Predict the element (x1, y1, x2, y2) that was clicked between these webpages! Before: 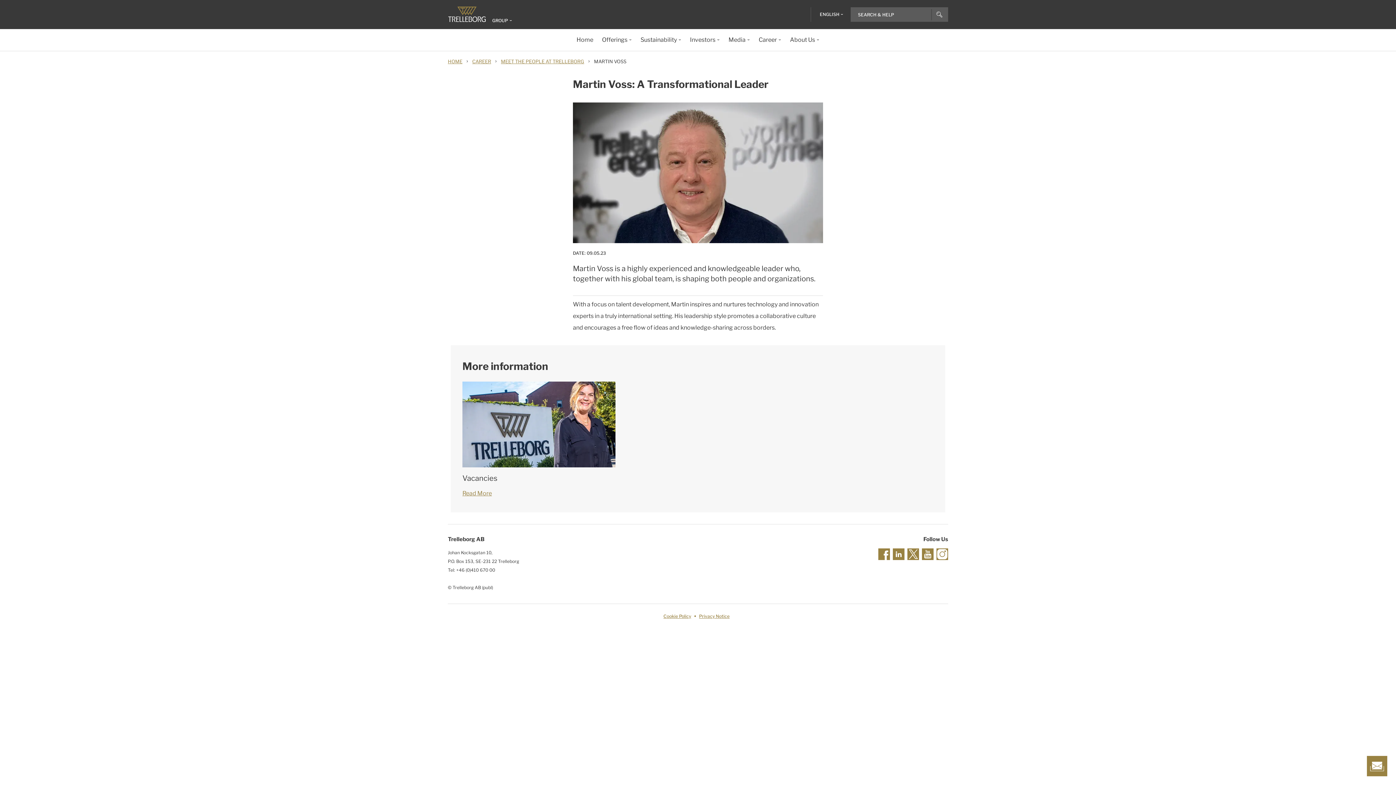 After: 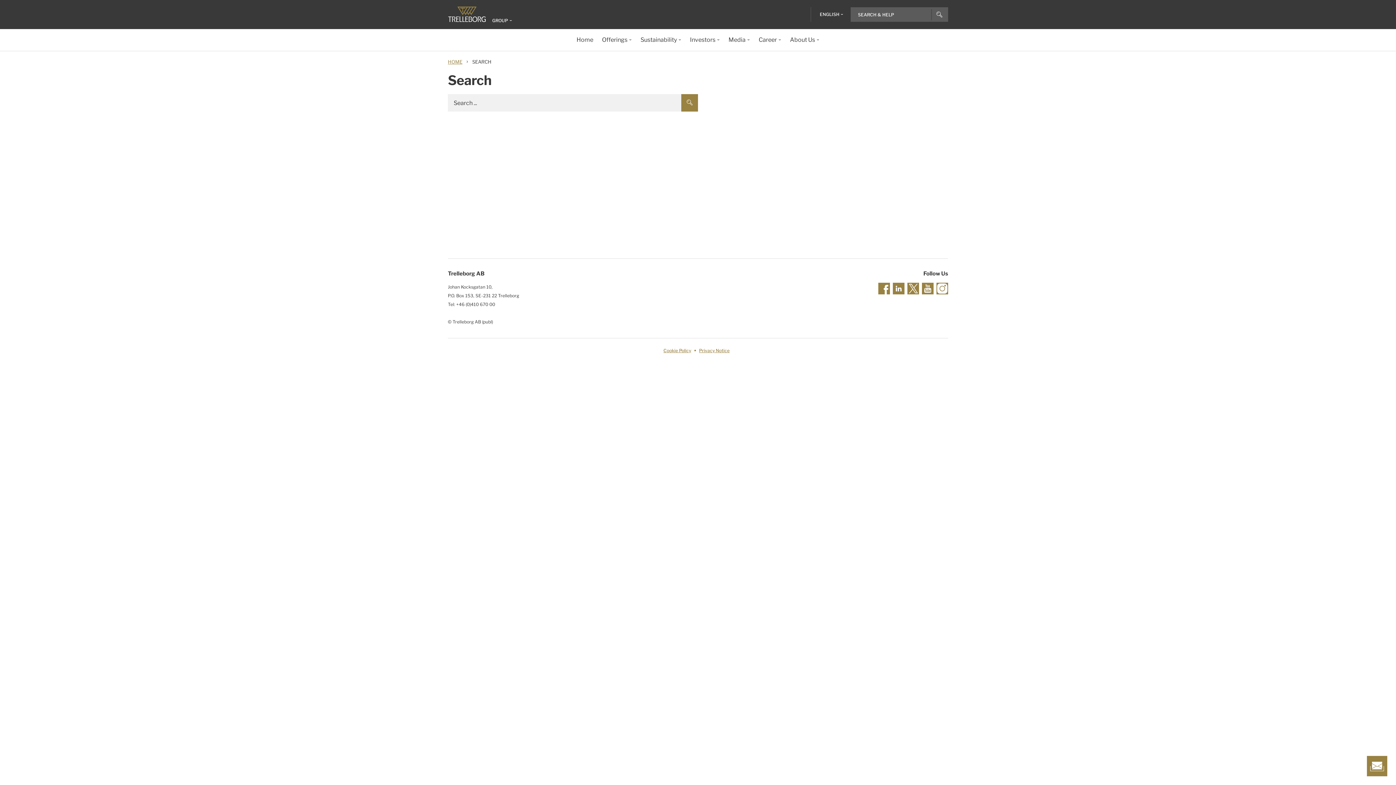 Action: bbox: (932, 7, 948, 21)